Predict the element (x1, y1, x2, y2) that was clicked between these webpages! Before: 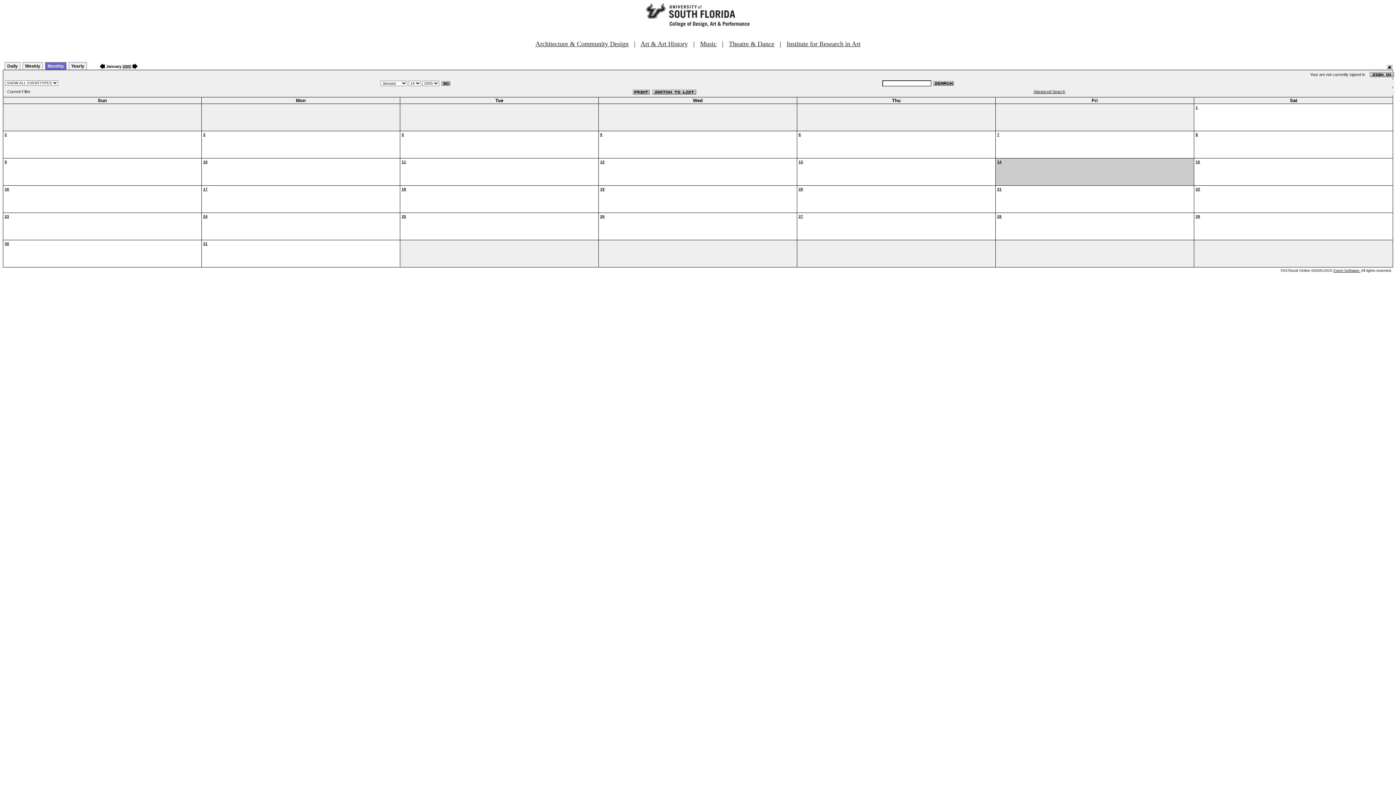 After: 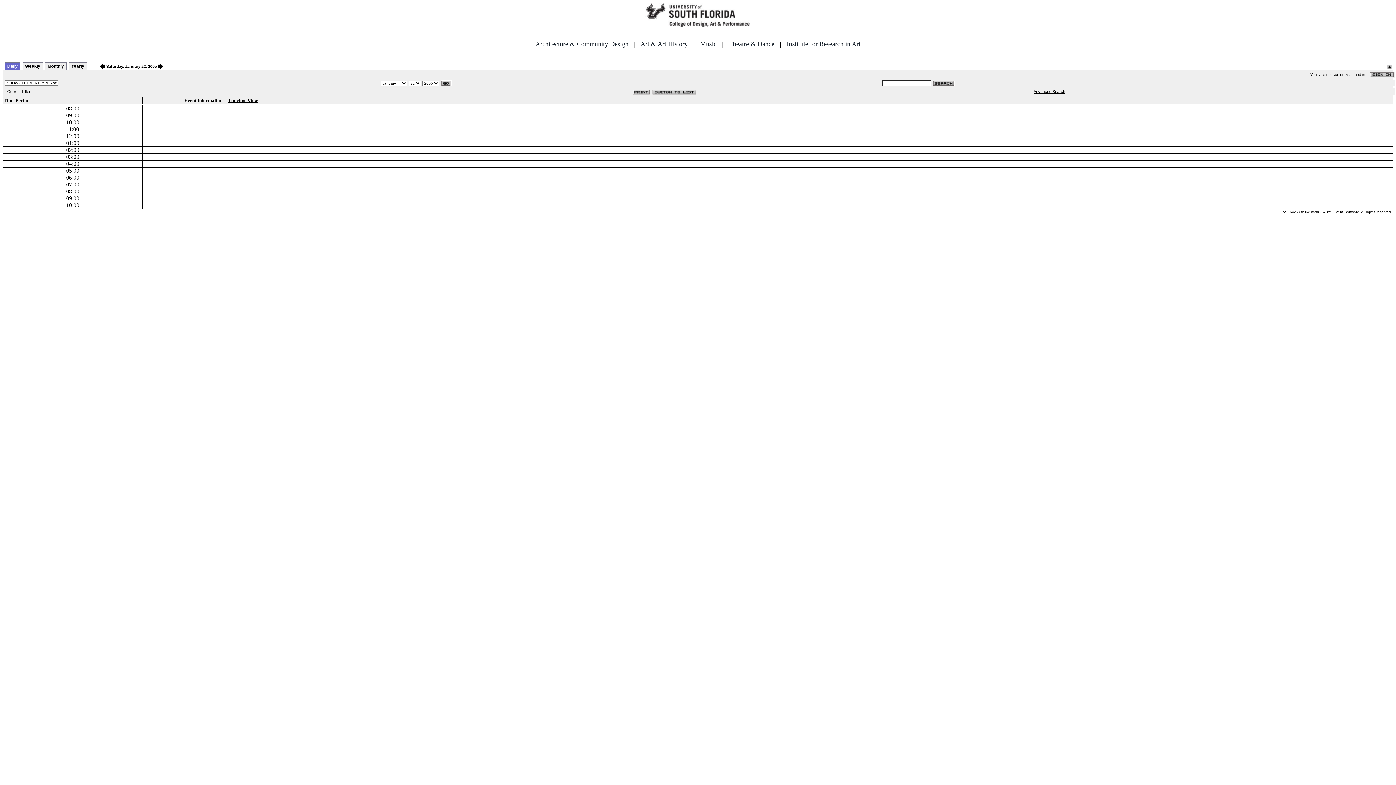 Action: label: 22 bbox: (1196, 187, 1200, 191)